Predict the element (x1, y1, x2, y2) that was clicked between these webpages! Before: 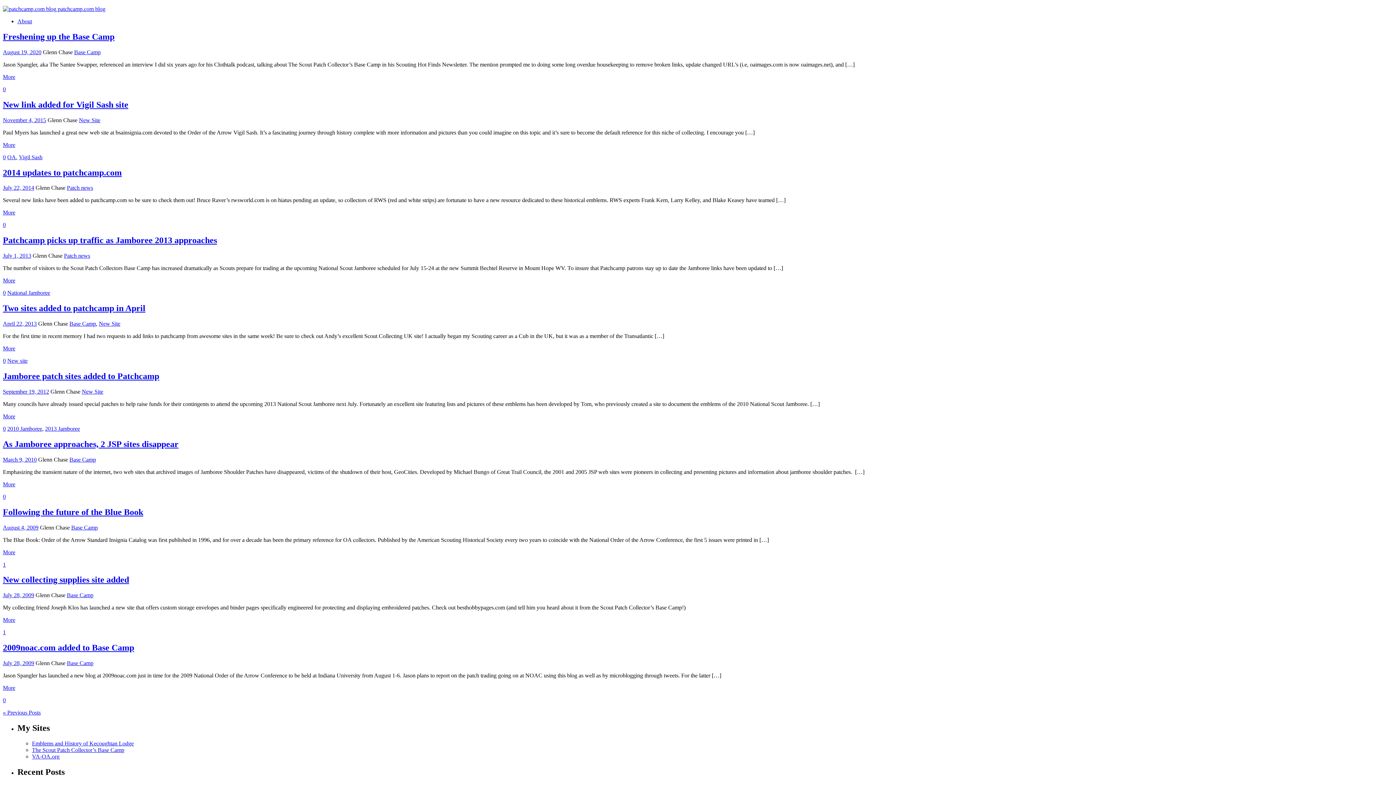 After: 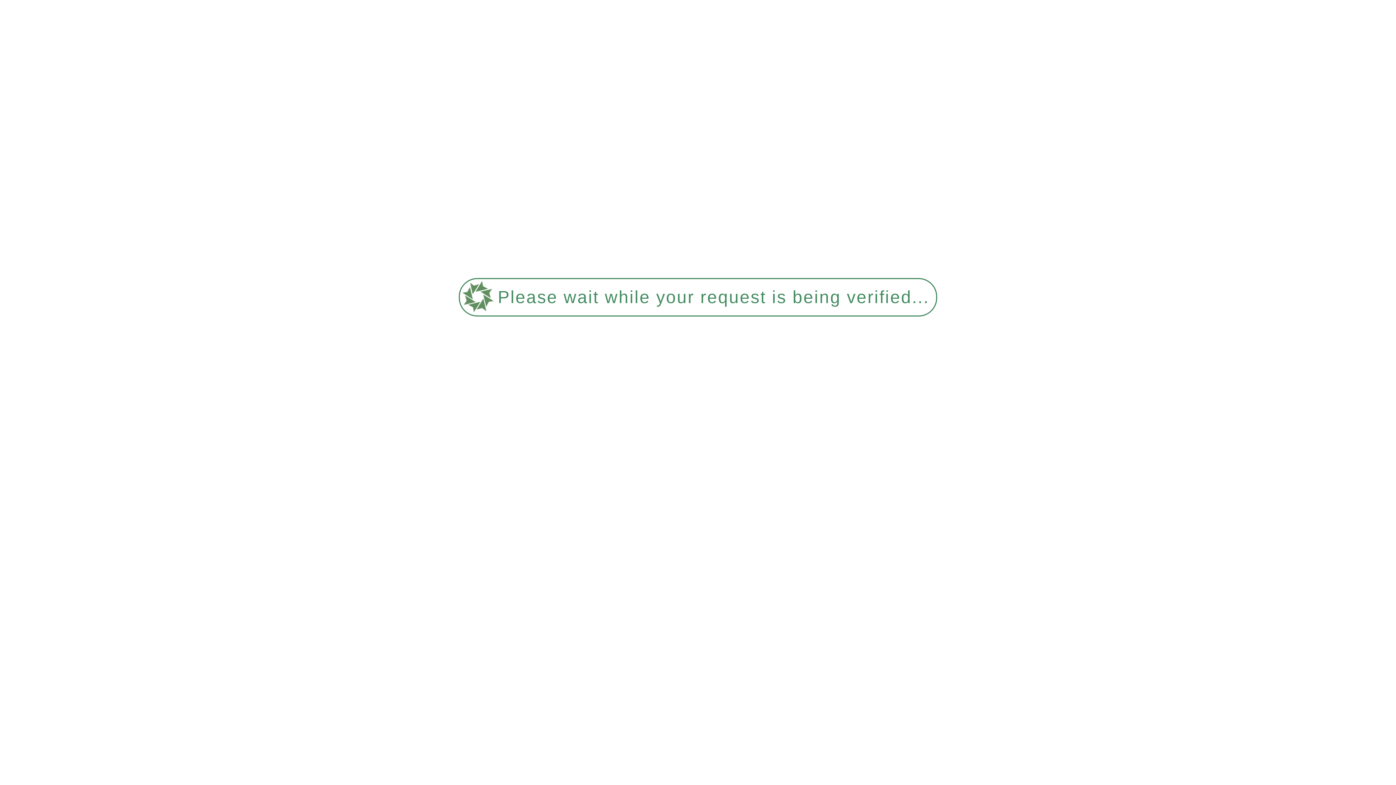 Action: bbox: (64, 252, 90, 259) label: Patch news